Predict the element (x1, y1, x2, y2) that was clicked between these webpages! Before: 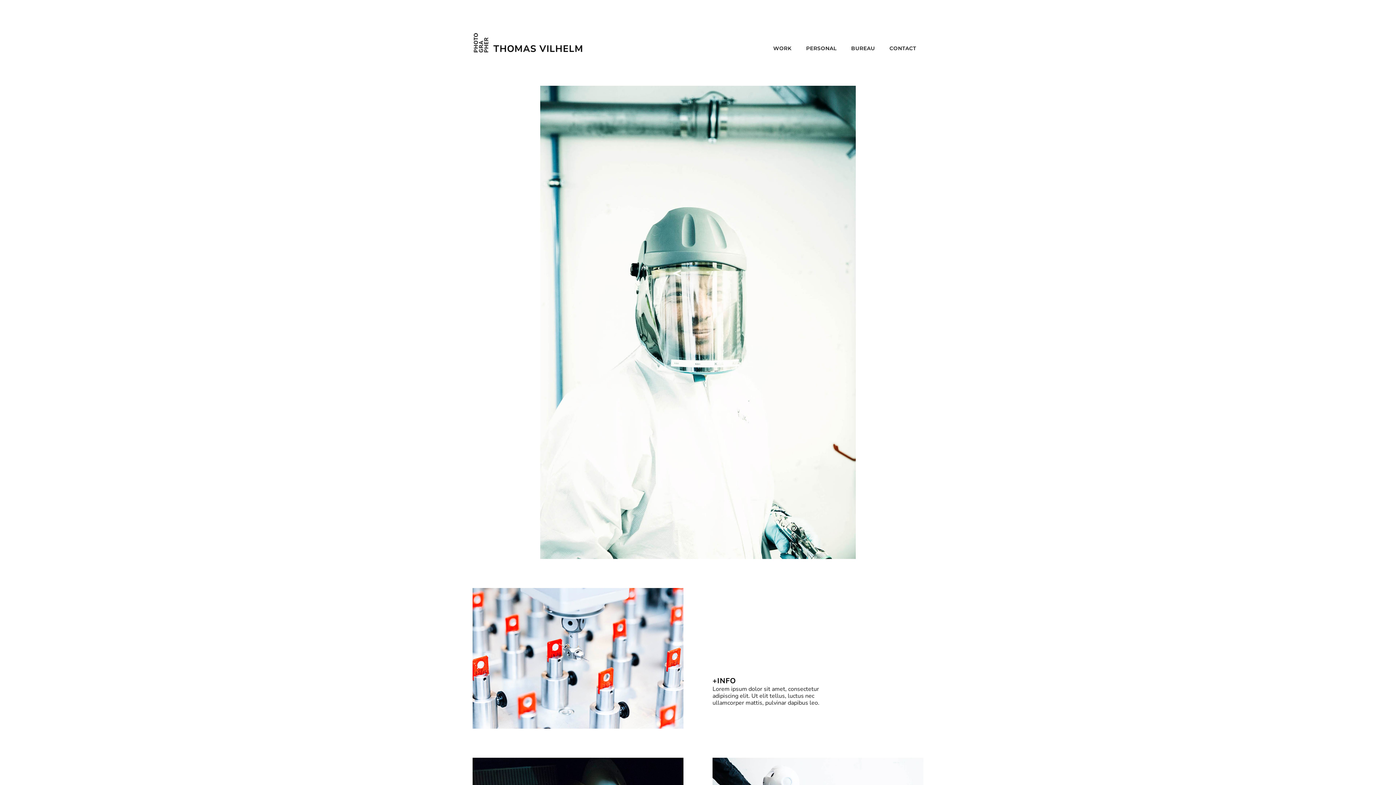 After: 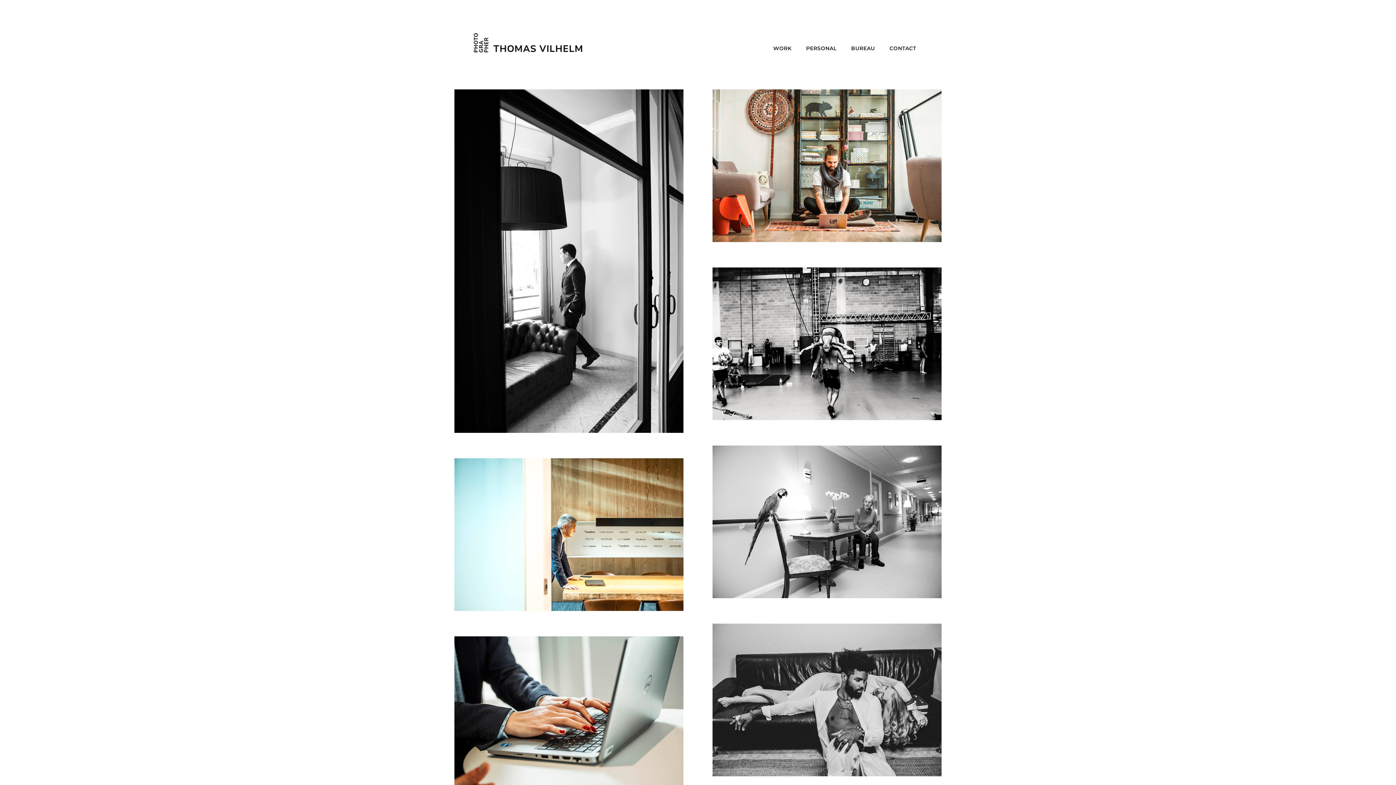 Action: bbox: (766, 43, 799, 53) label: WORK